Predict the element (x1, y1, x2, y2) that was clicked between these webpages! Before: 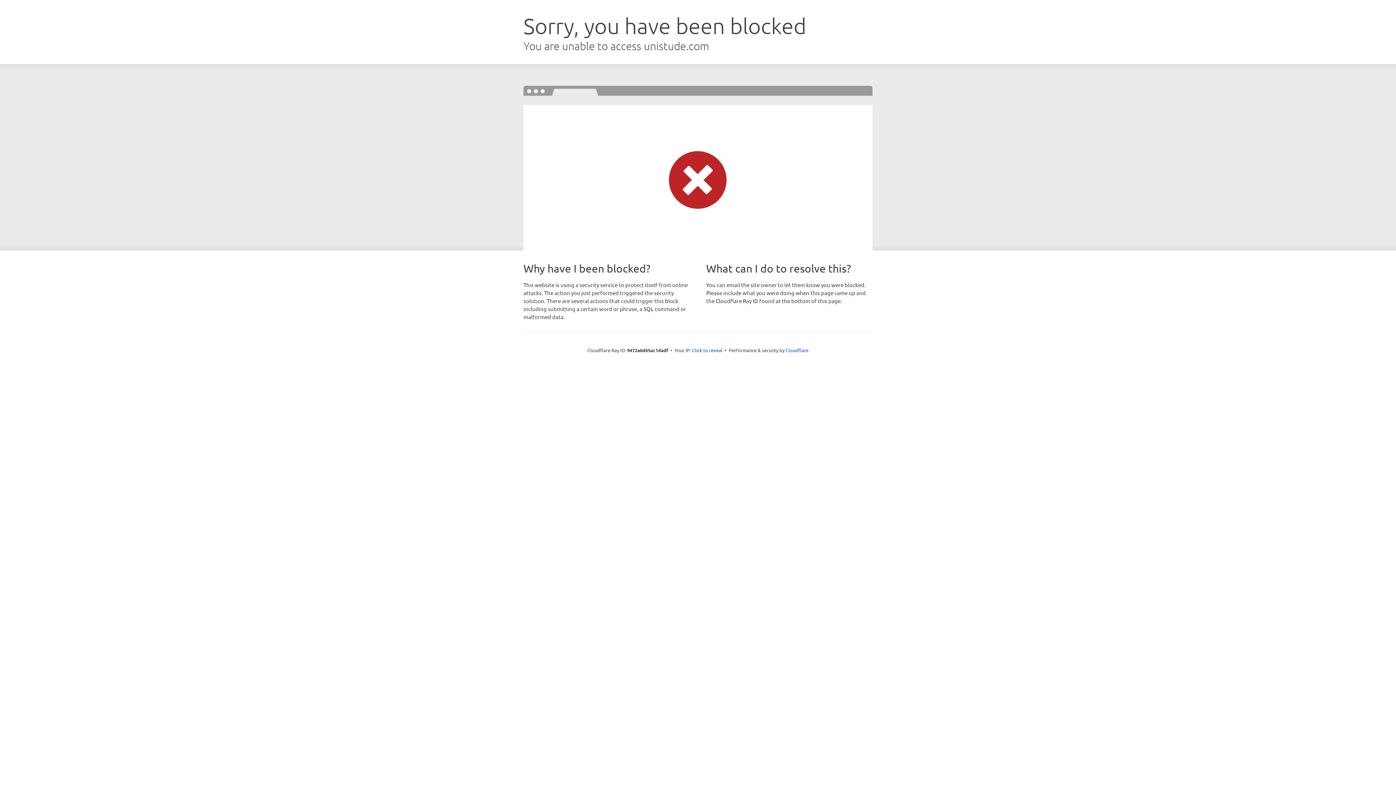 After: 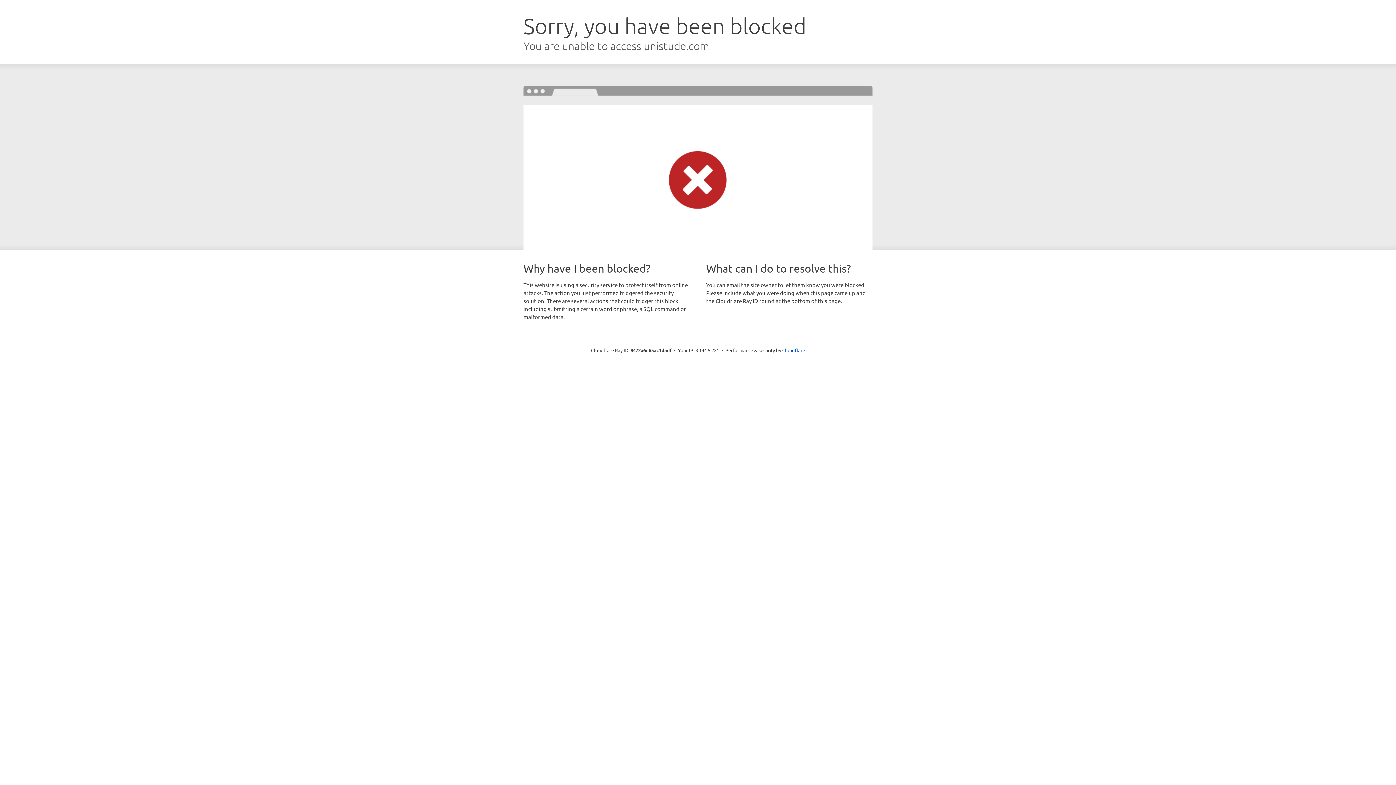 Action: label: Click to reveal bbox: (692, 346, 722, 353)